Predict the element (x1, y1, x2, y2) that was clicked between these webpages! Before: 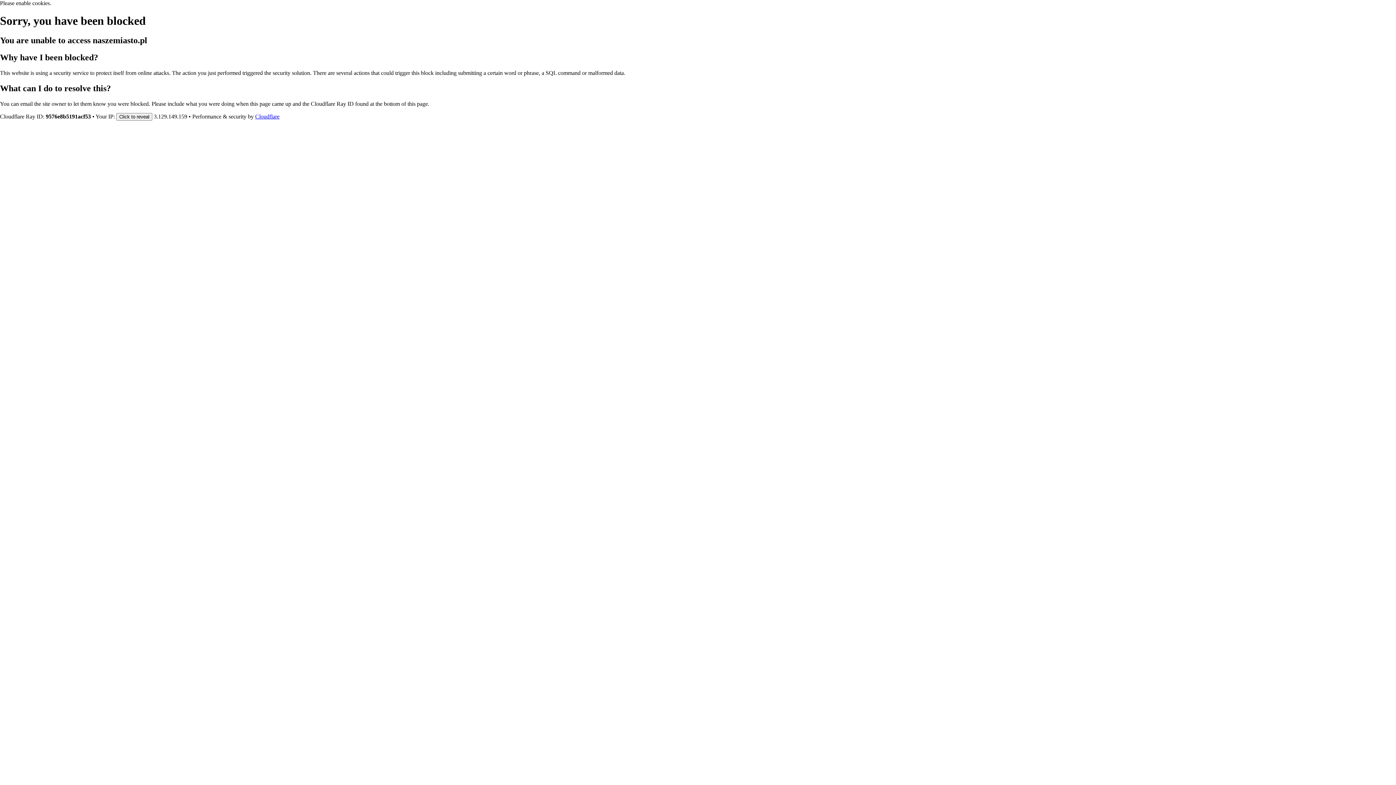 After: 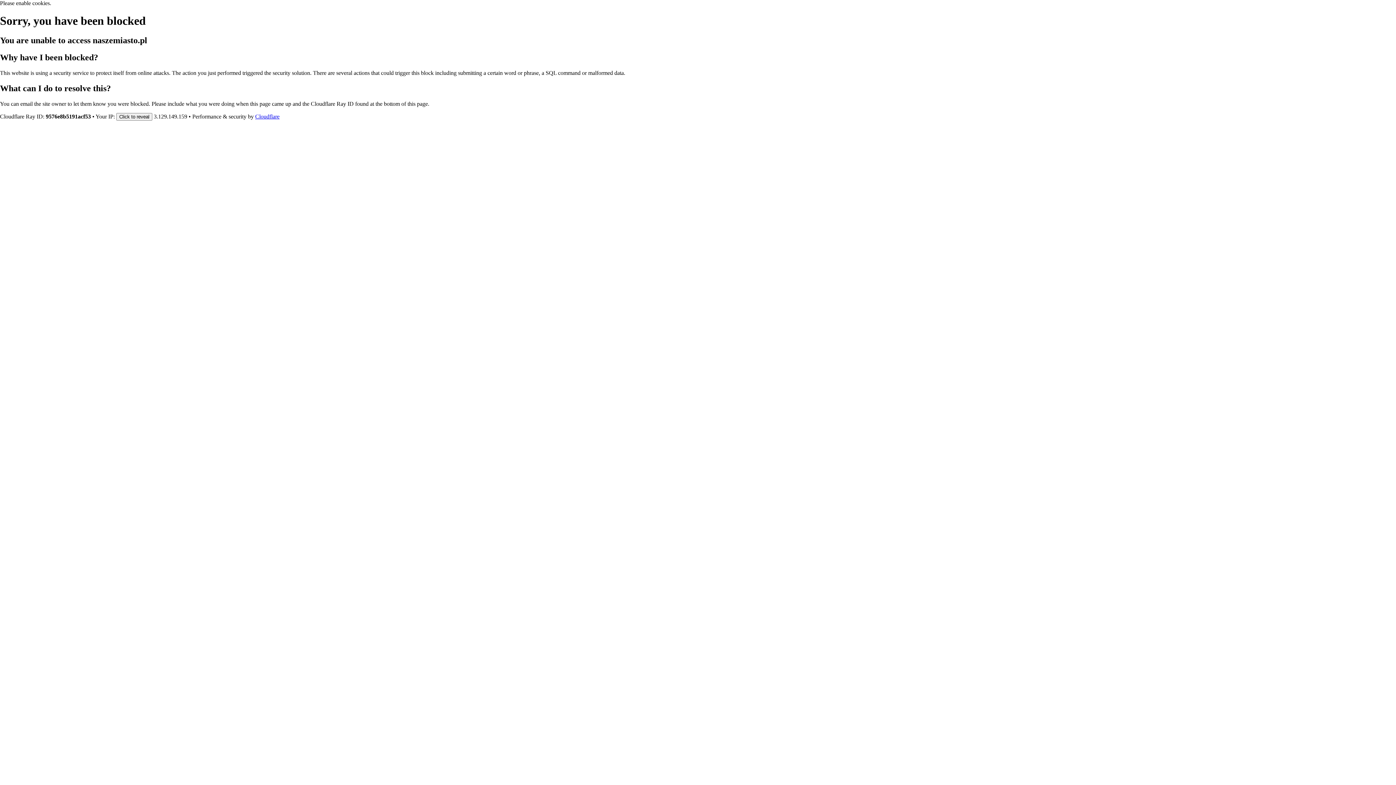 Action: bbox: (255, 113, 279, 119) label: Cloudflare